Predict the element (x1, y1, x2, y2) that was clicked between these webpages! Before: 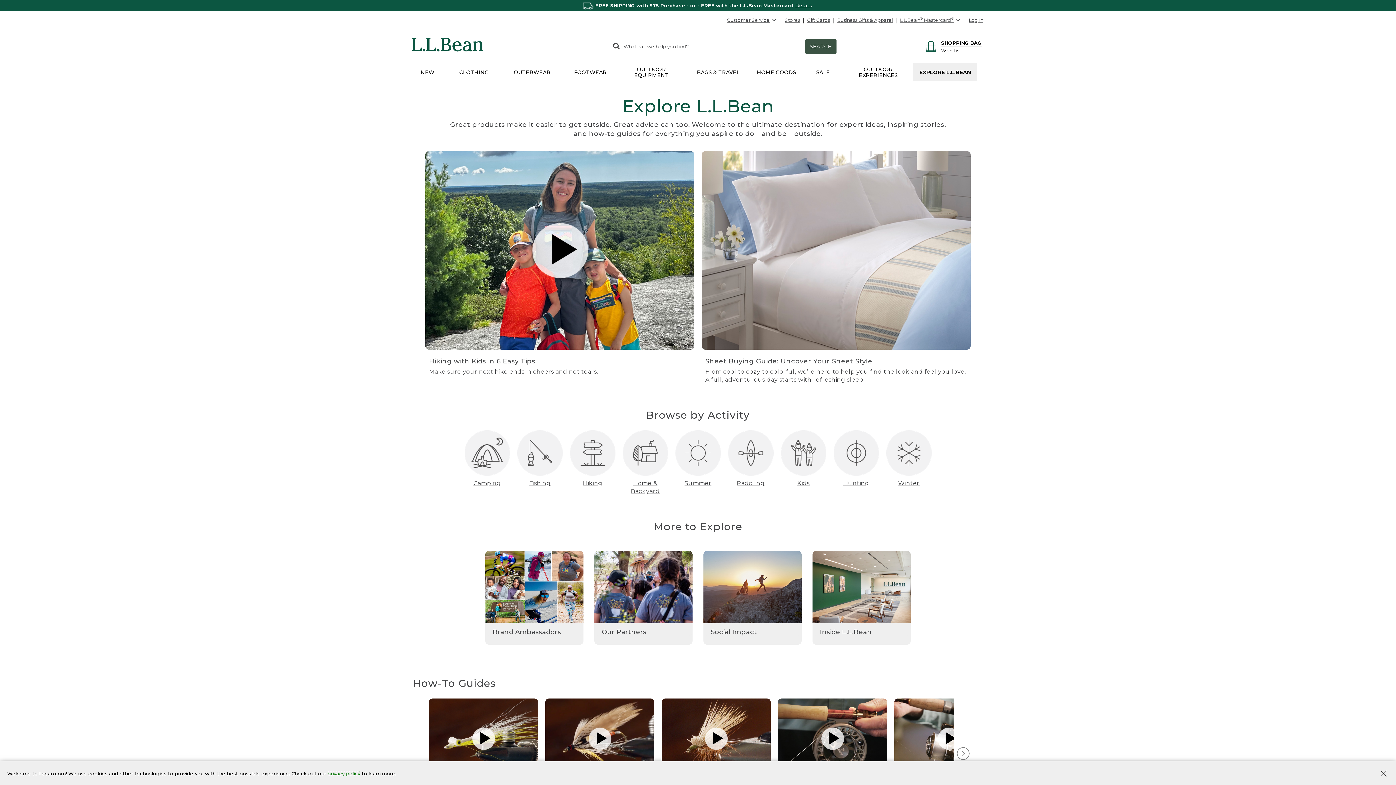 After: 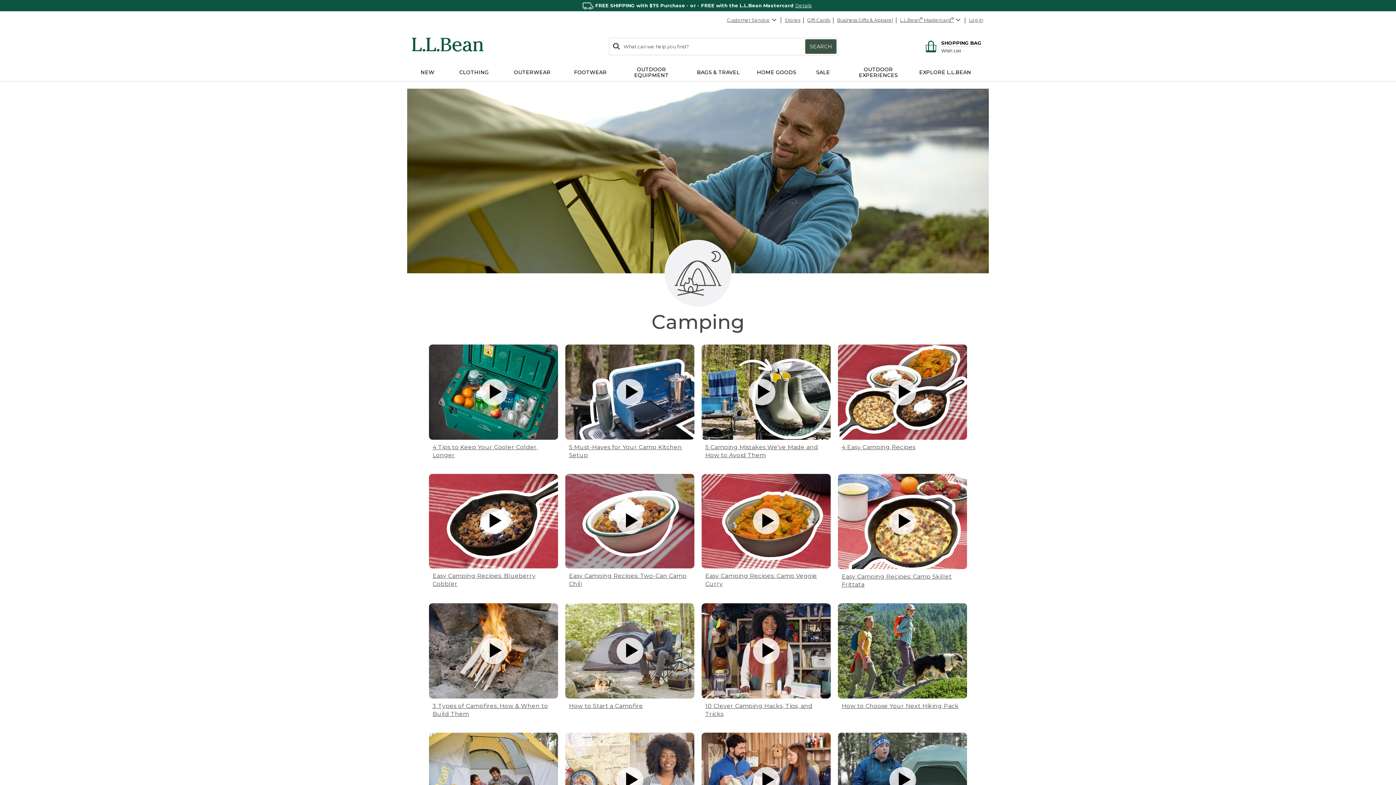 Action: bbox: (473, 479, 501, 486) label: Camping